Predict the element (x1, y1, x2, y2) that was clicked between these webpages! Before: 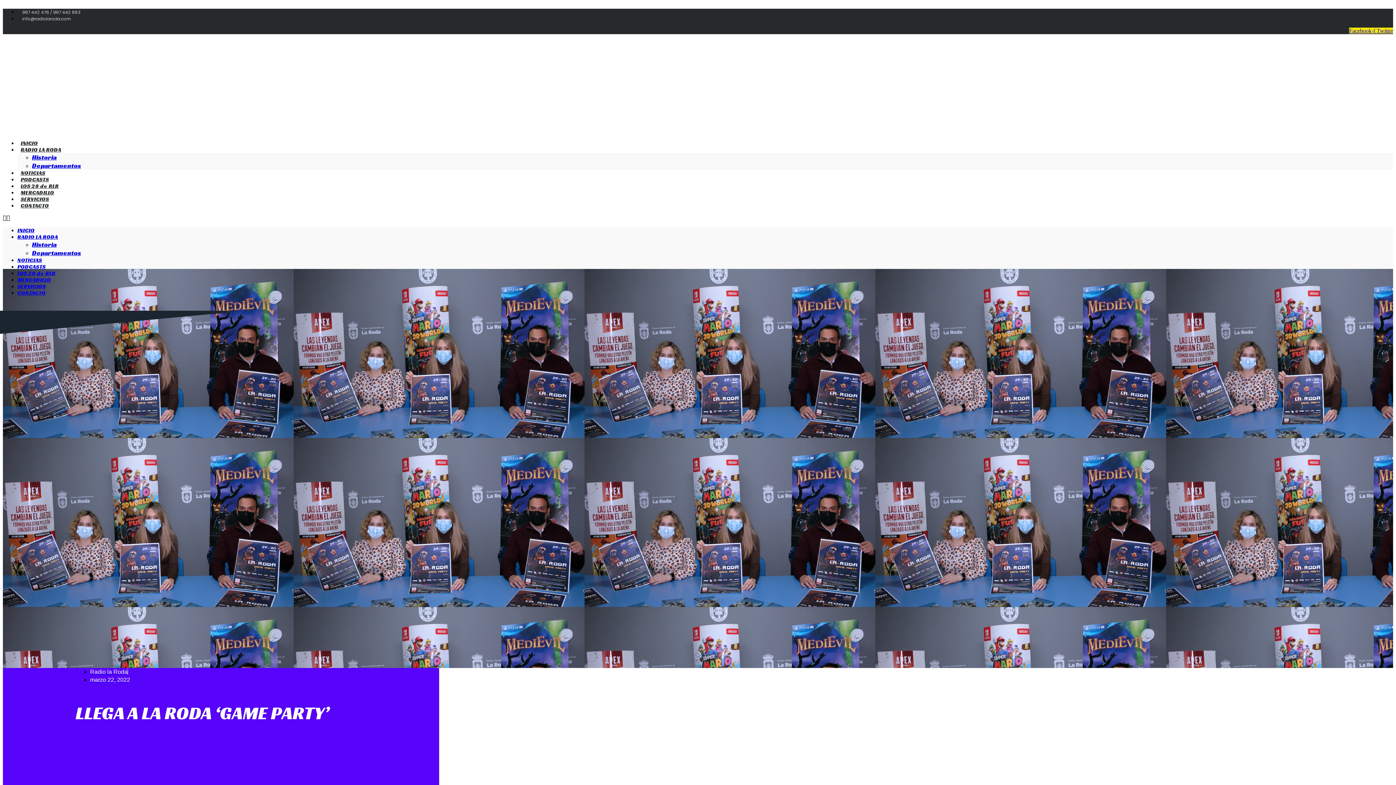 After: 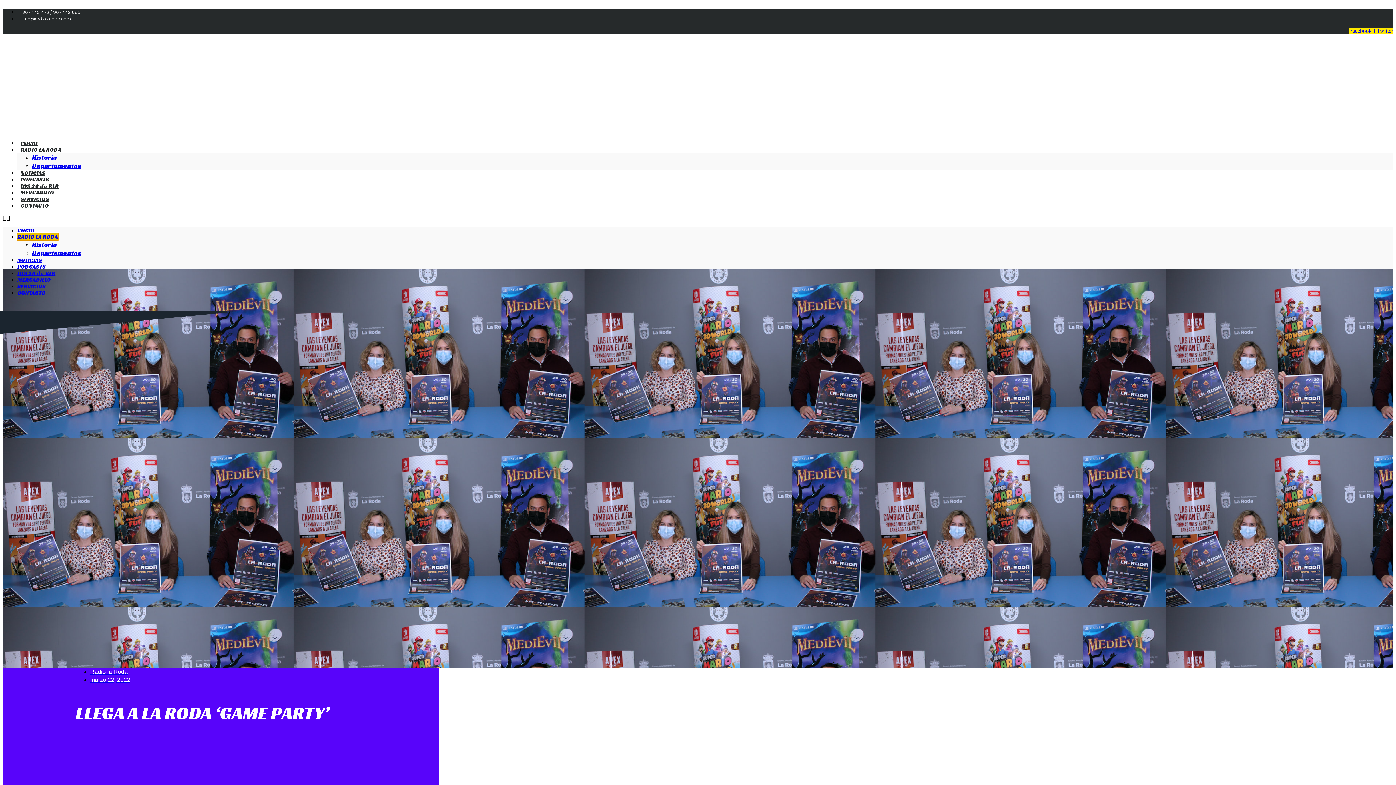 Action: label: RADIO LA RODA bbox: (17, 233, 58, 240)